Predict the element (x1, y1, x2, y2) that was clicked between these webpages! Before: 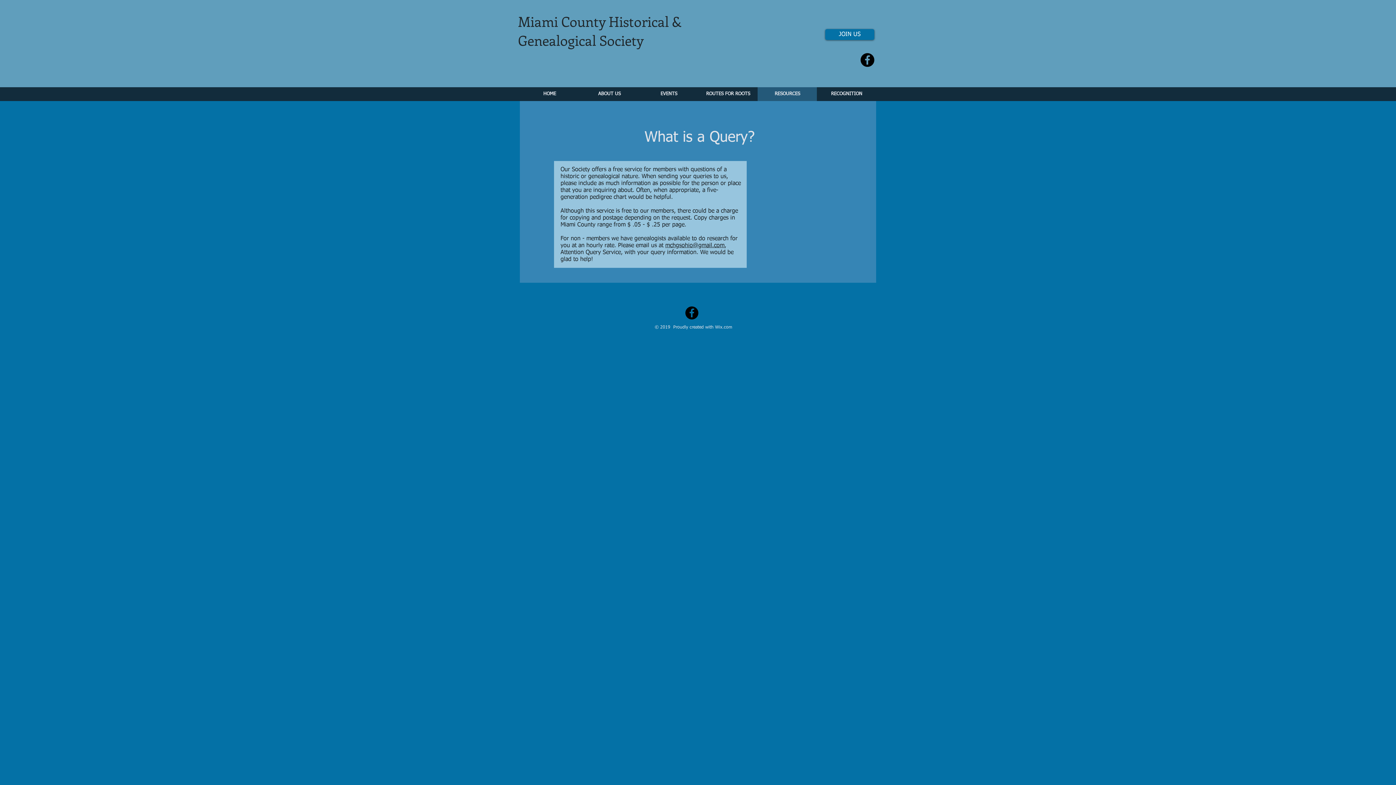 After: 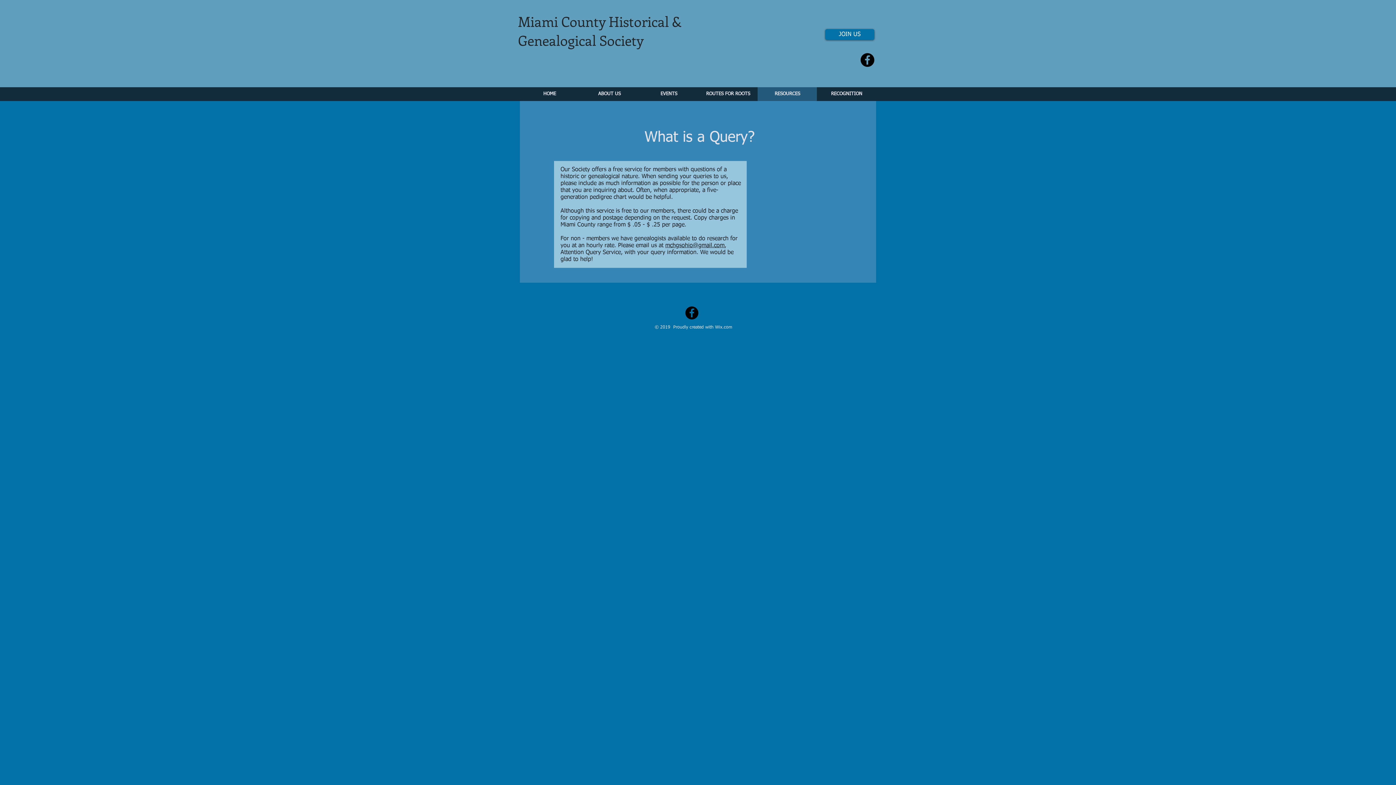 Action: label: Facebook - Black Circle bbox: (685, 306, 698, 319)